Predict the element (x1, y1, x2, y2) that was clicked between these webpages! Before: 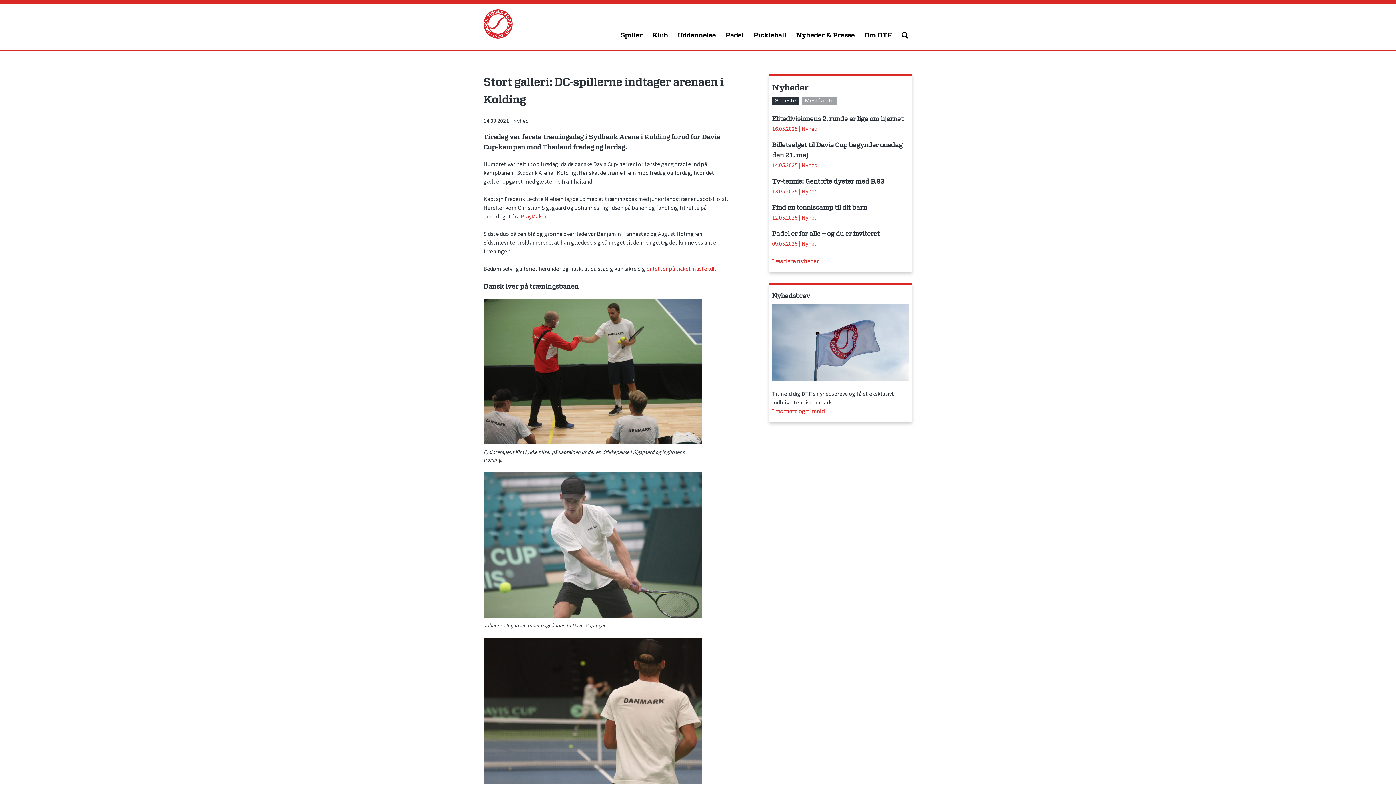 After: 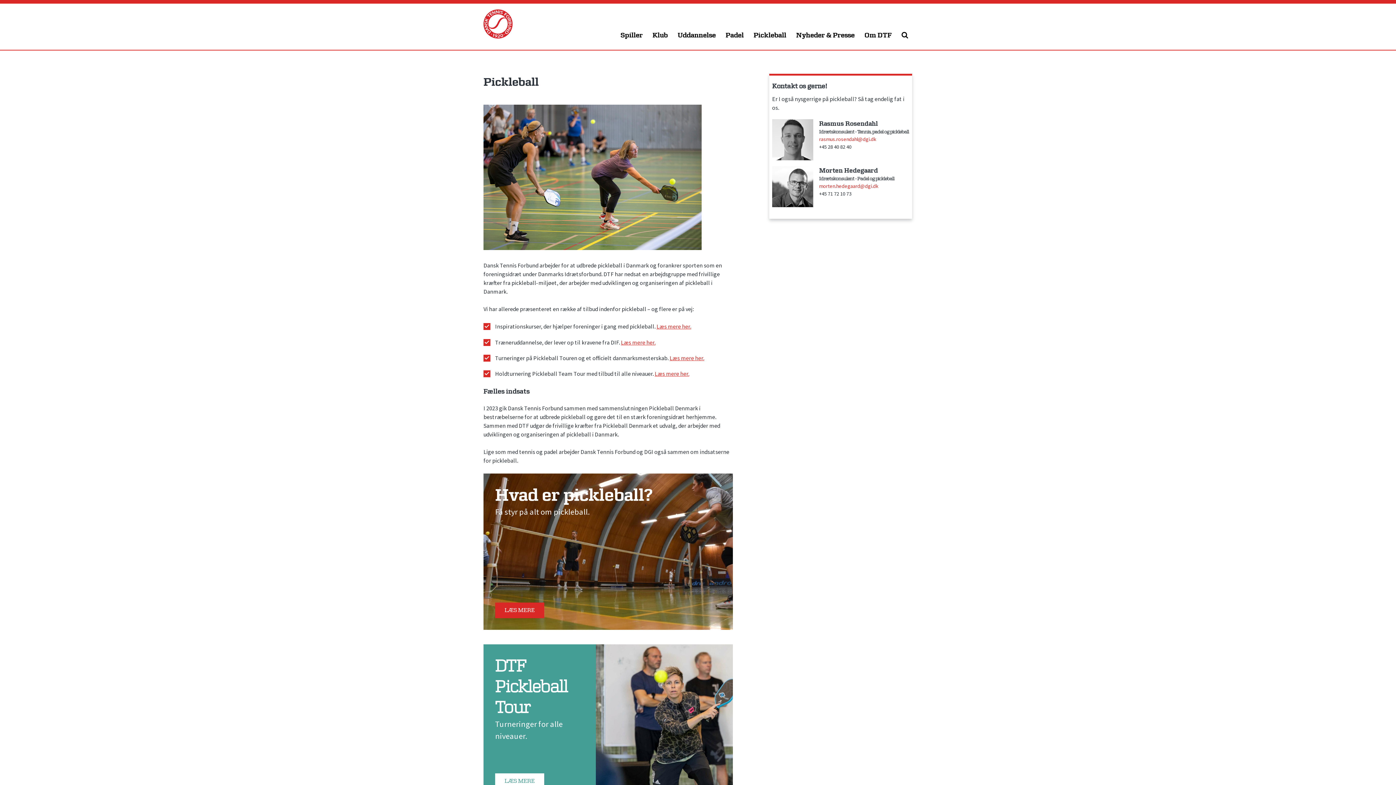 Action: bbox: (753, 30, 786, 42) label: Pickleball